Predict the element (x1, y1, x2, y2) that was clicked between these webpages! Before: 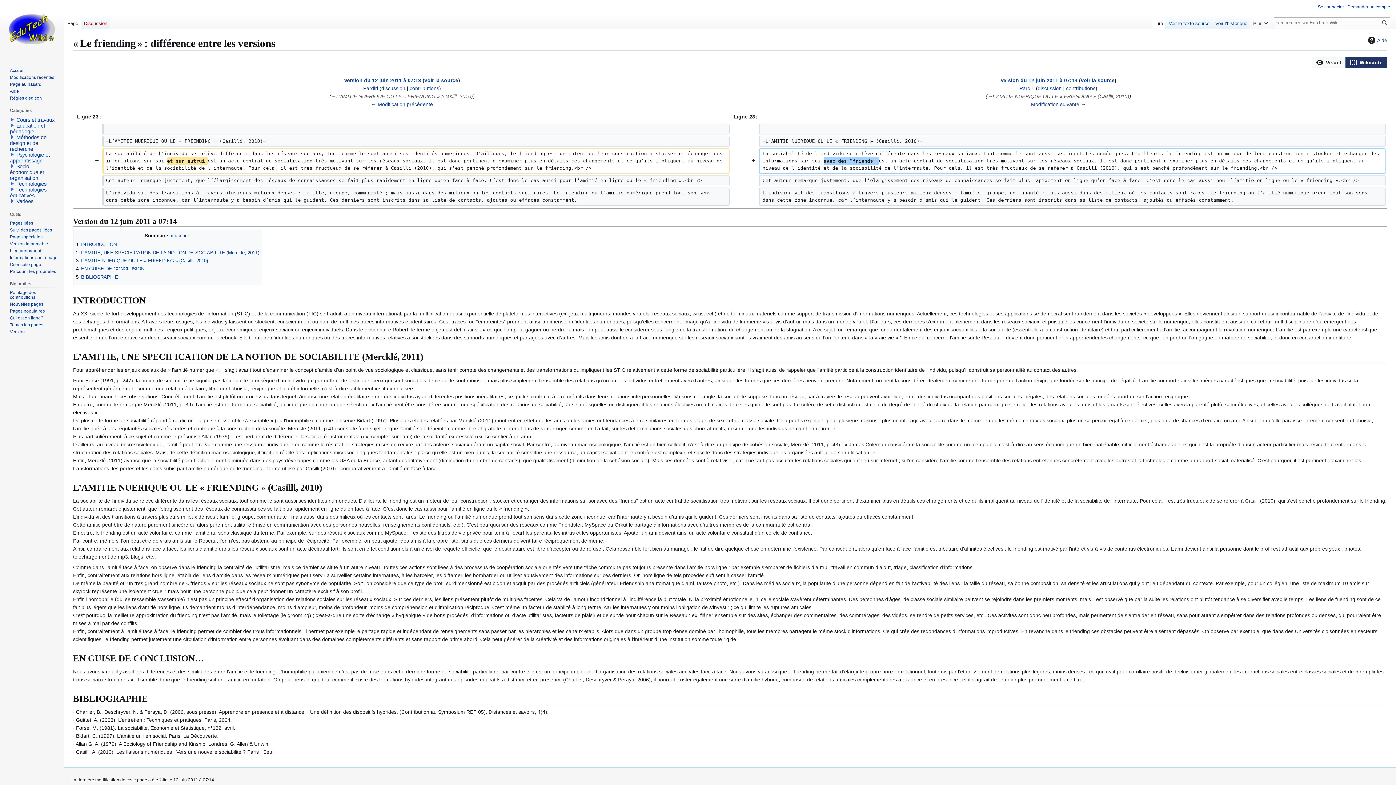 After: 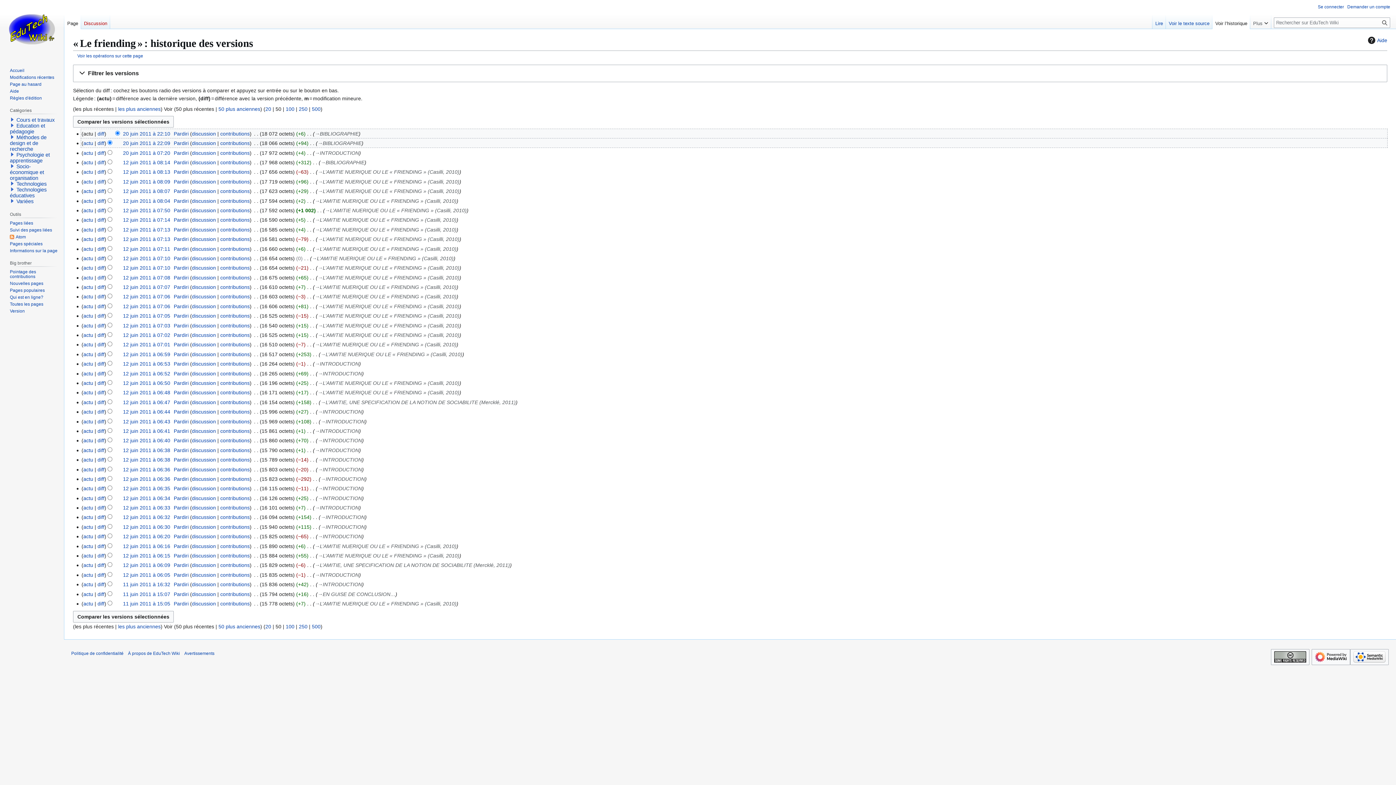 Action: label: Voir l’historique bbox: (1212, 14, 1250, 29)